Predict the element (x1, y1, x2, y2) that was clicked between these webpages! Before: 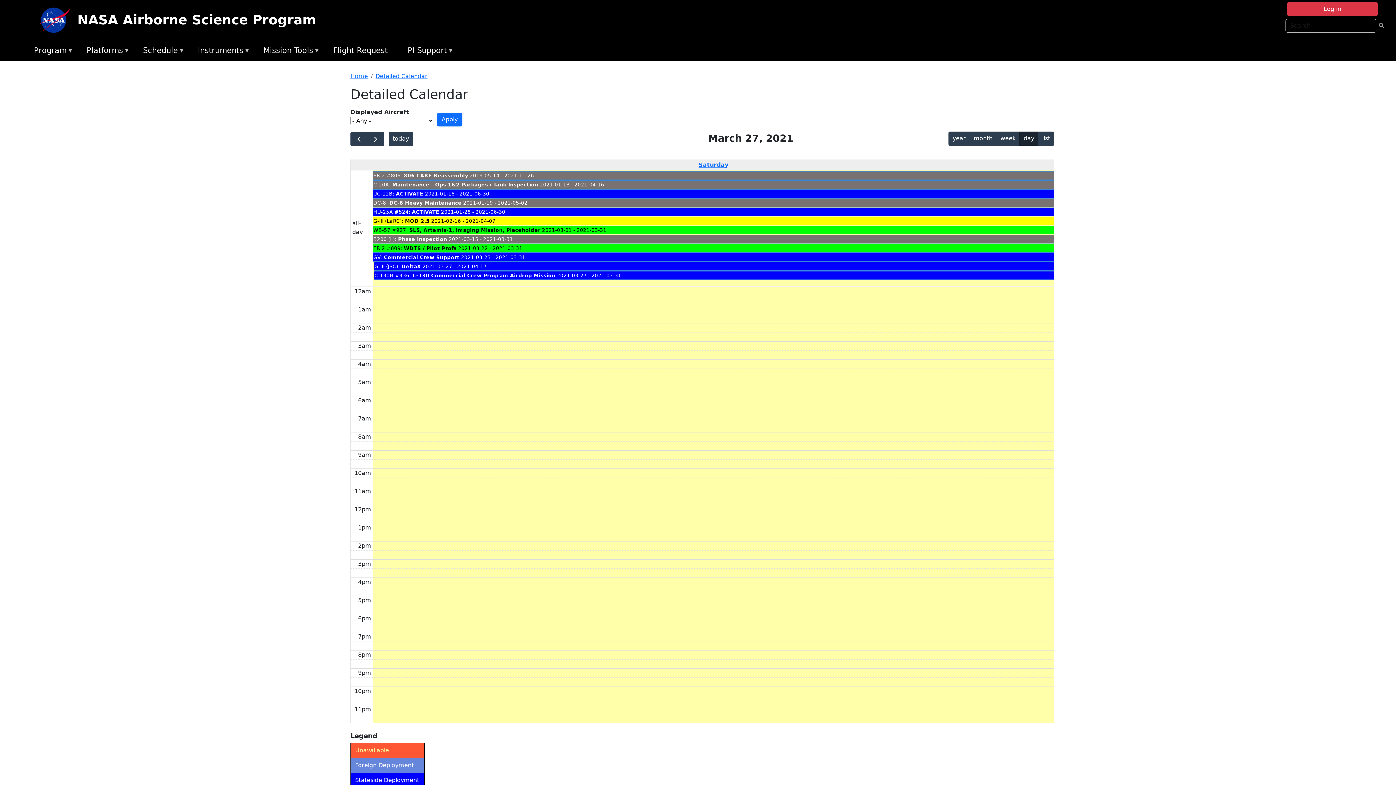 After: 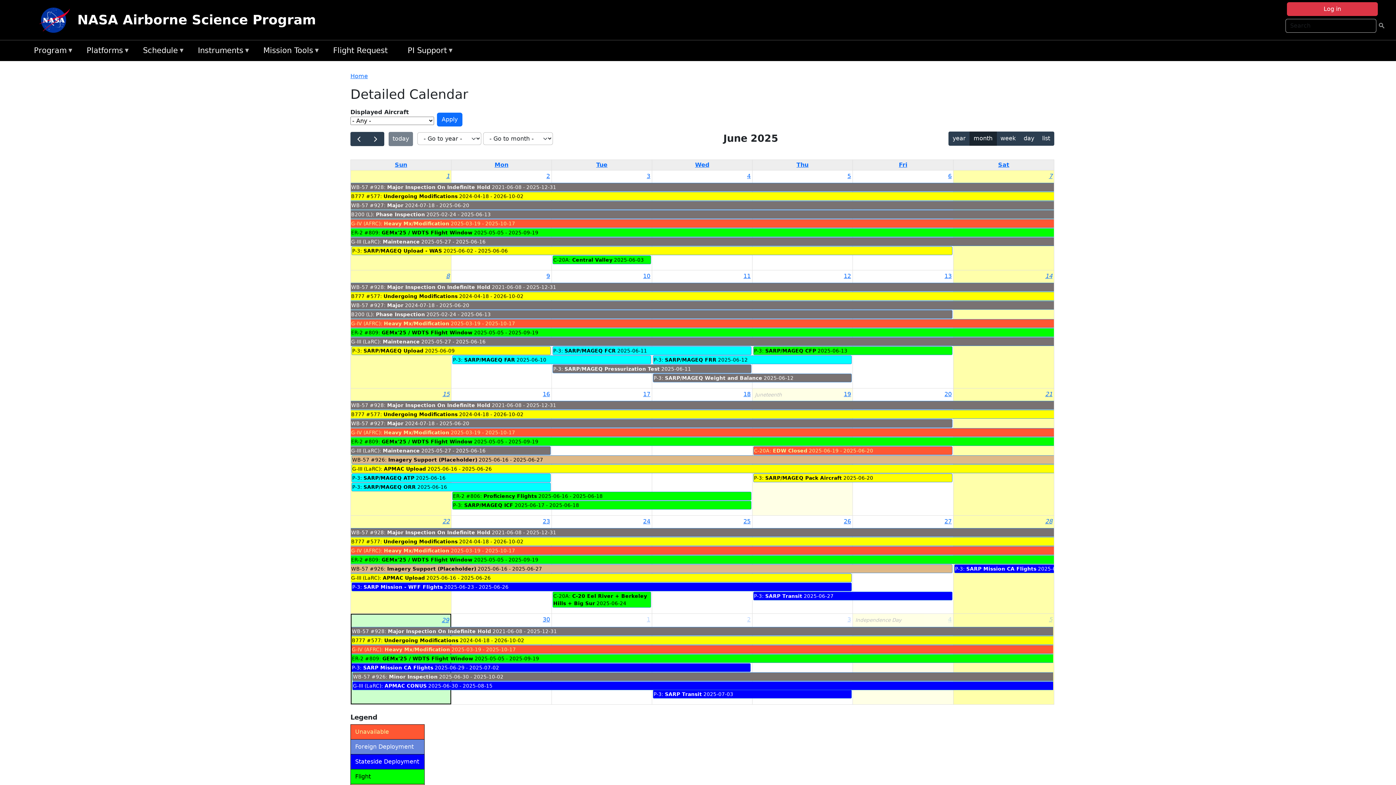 Action: label: Detailed Calendar bbox: (375, 72, 427, 79)